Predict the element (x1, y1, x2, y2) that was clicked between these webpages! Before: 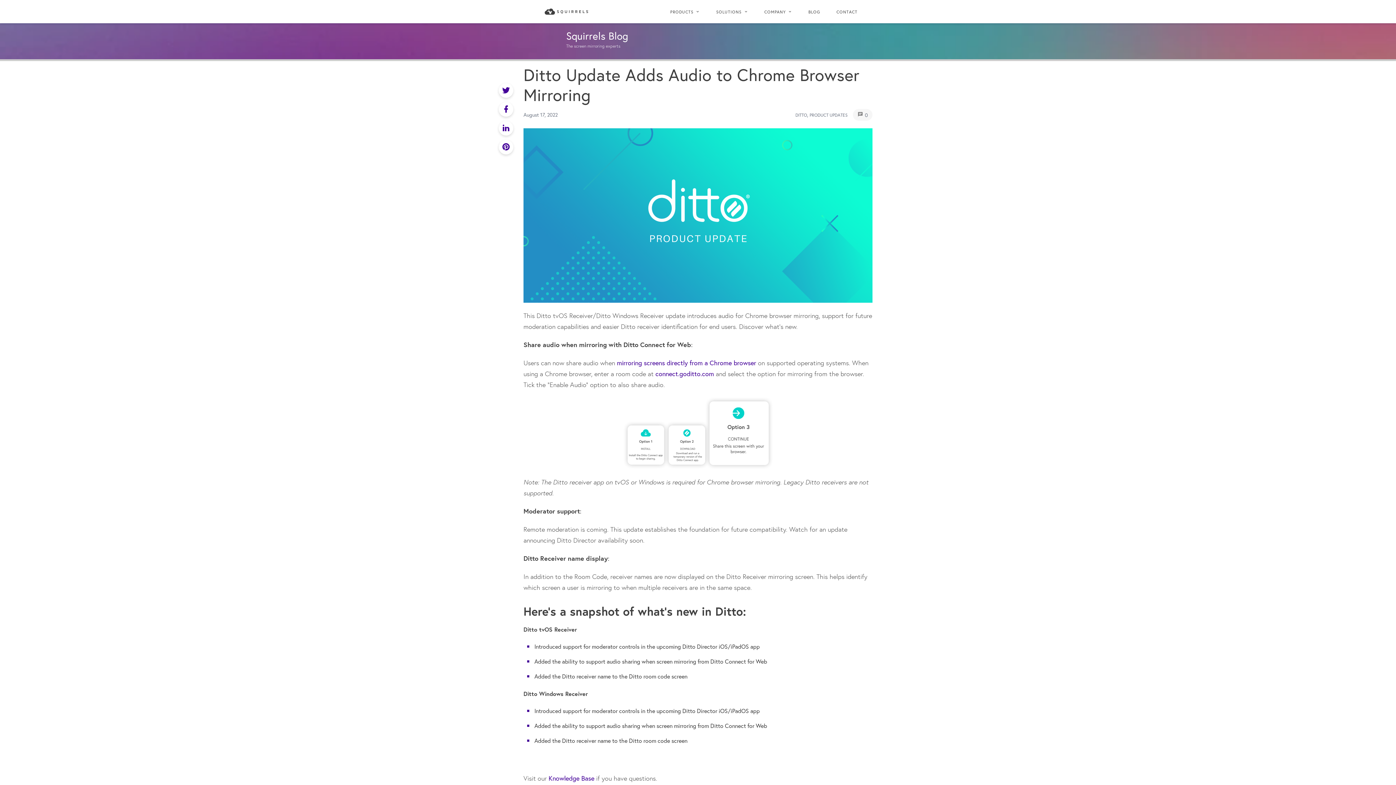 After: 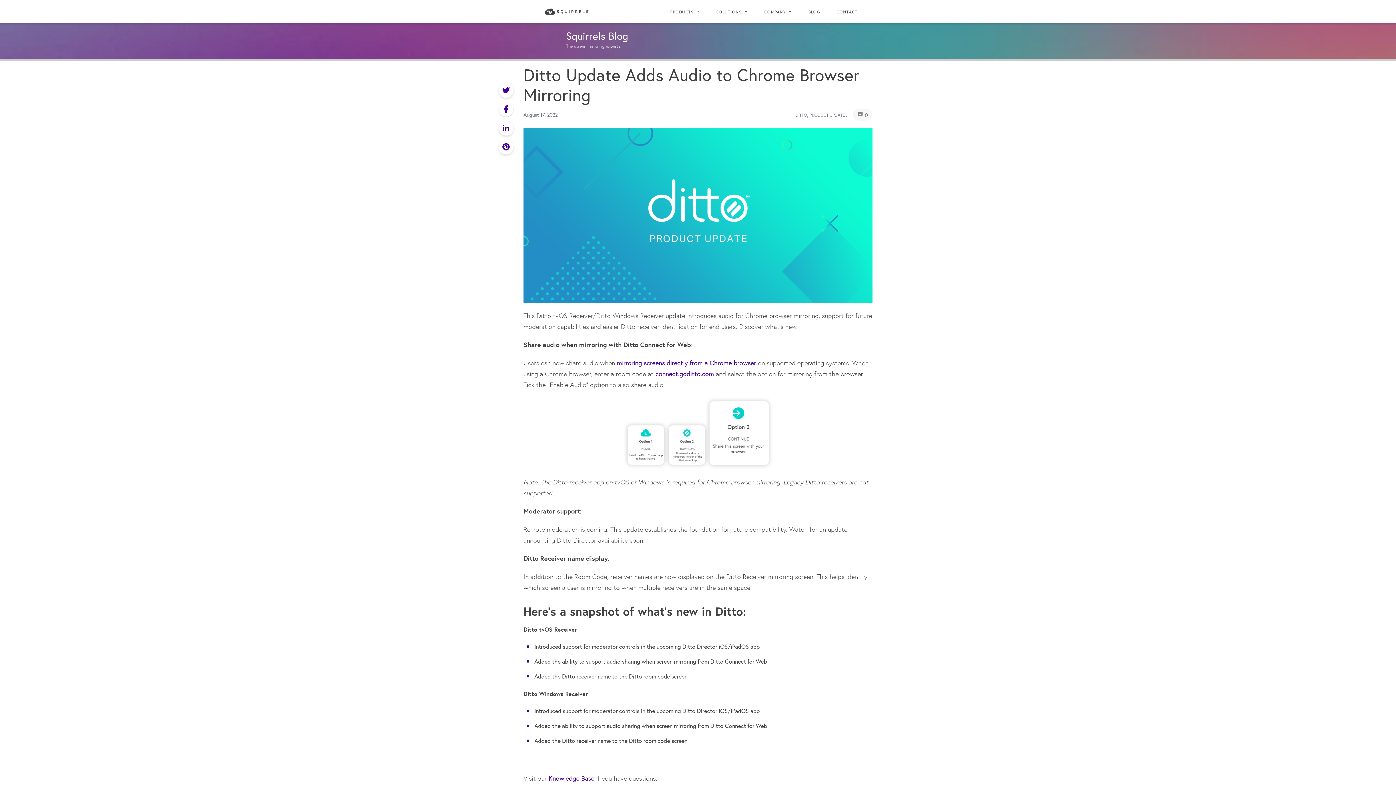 Action: bbox: (498, 102, 513, 116)